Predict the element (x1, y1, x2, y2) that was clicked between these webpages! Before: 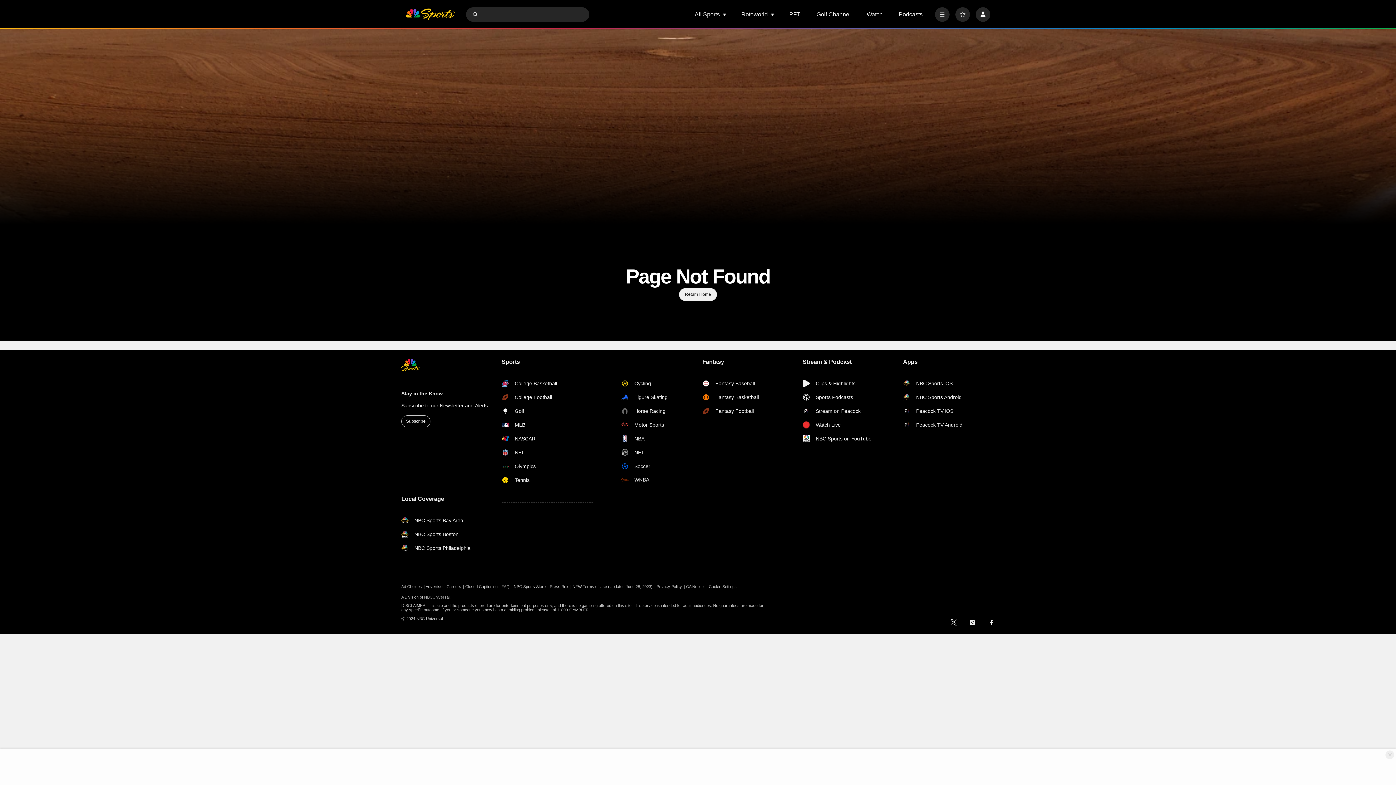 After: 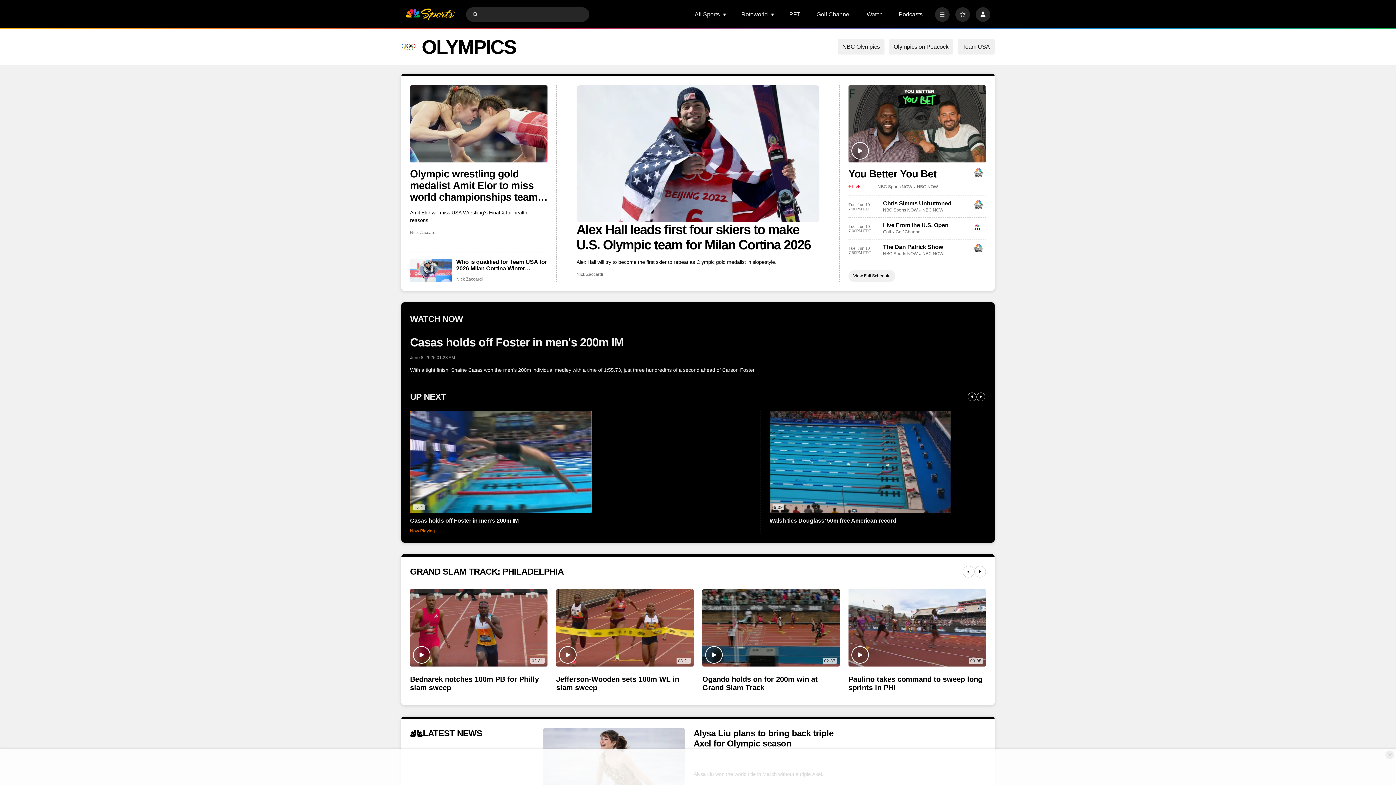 Action: bbox: (501, 462, 574, 470) label: Olympics